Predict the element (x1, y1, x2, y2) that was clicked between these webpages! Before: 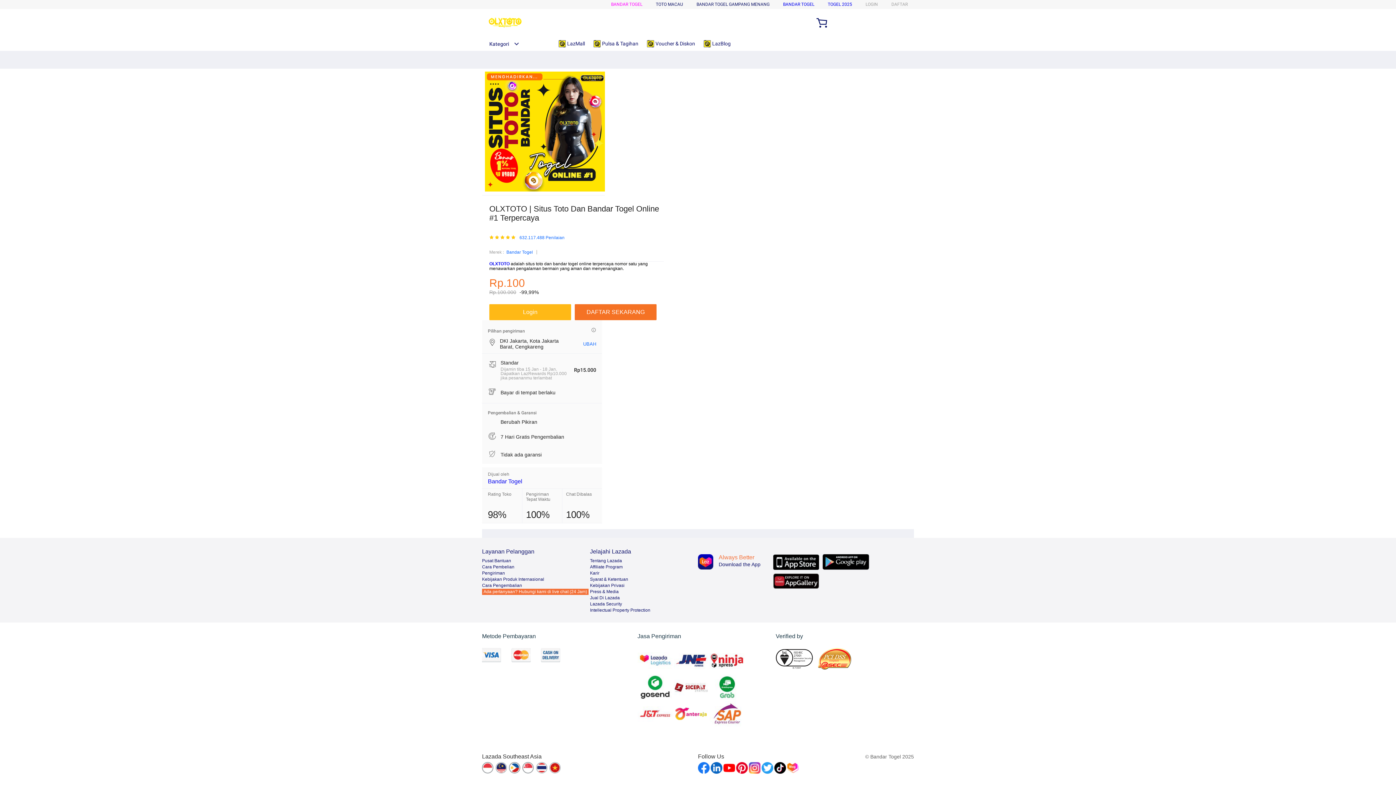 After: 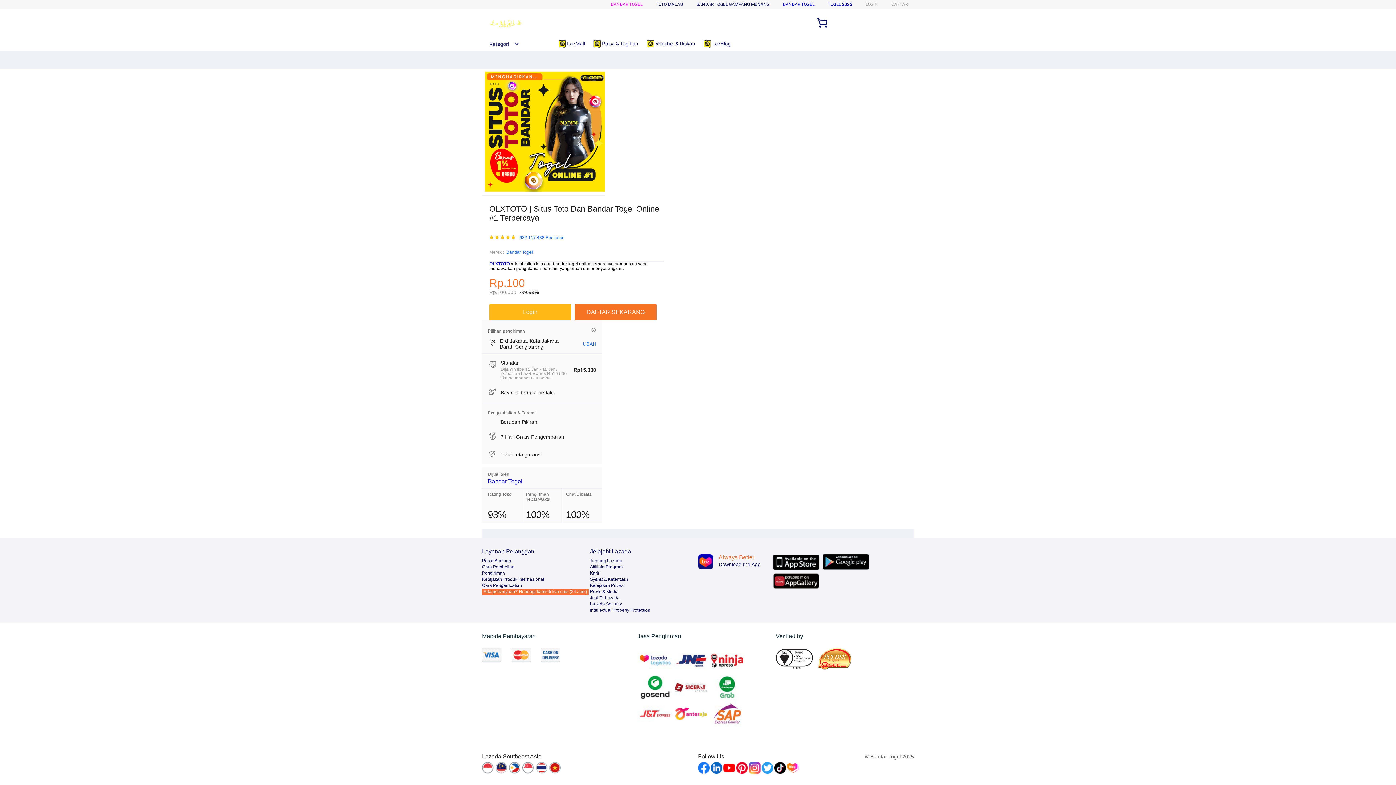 Action: bbox: (495, 762, 508, 775)